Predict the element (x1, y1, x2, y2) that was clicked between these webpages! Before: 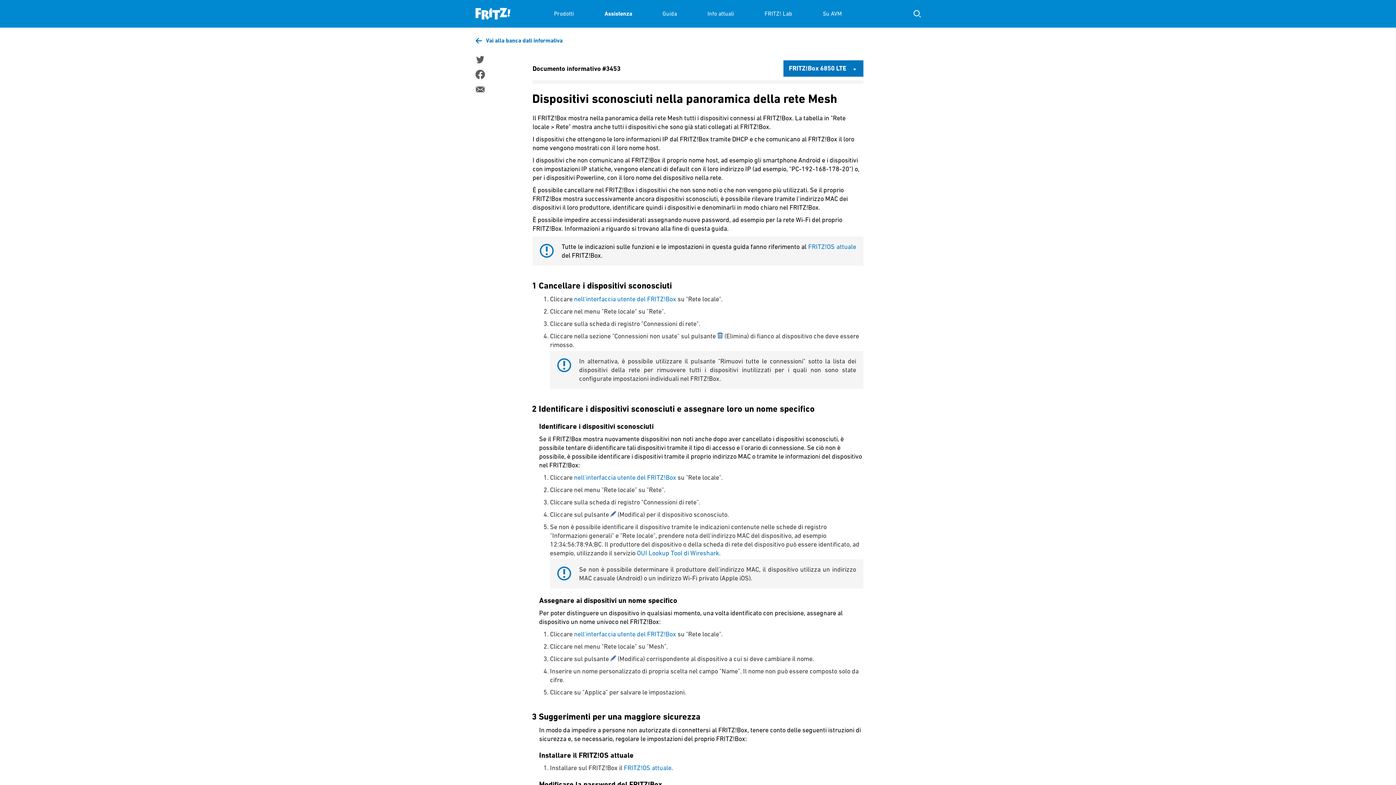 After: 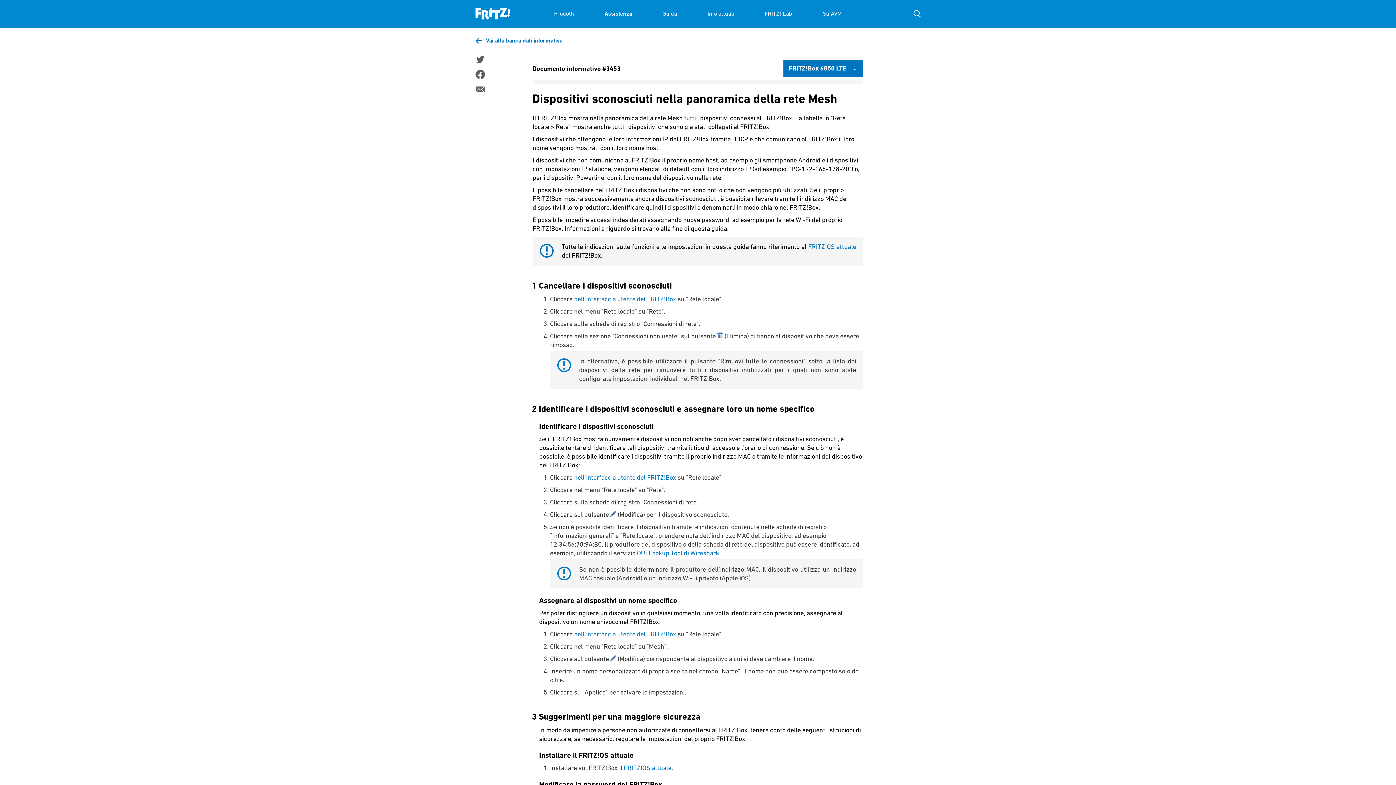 Action: label: OUI Lookup Tool di Wireshark bbox: (637, 549, 719, 557)